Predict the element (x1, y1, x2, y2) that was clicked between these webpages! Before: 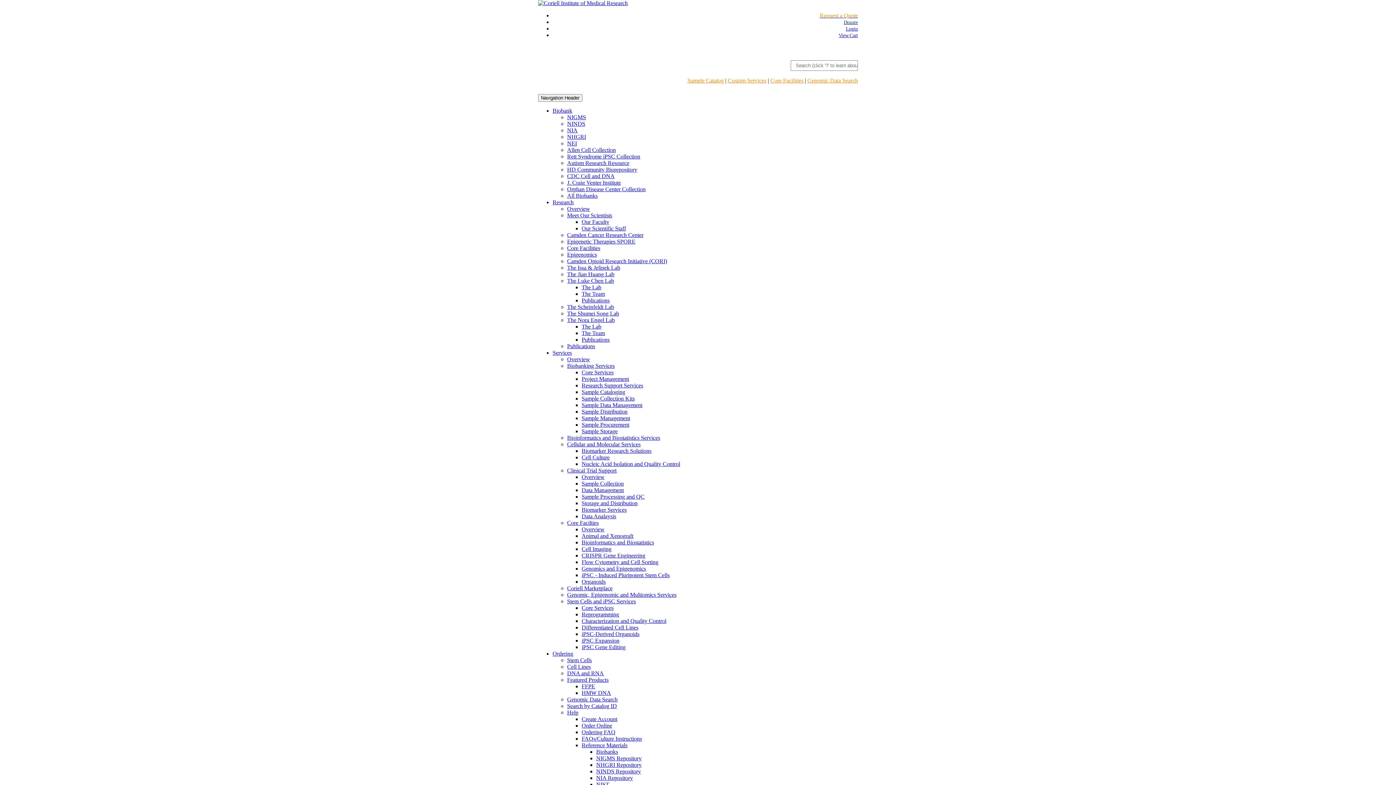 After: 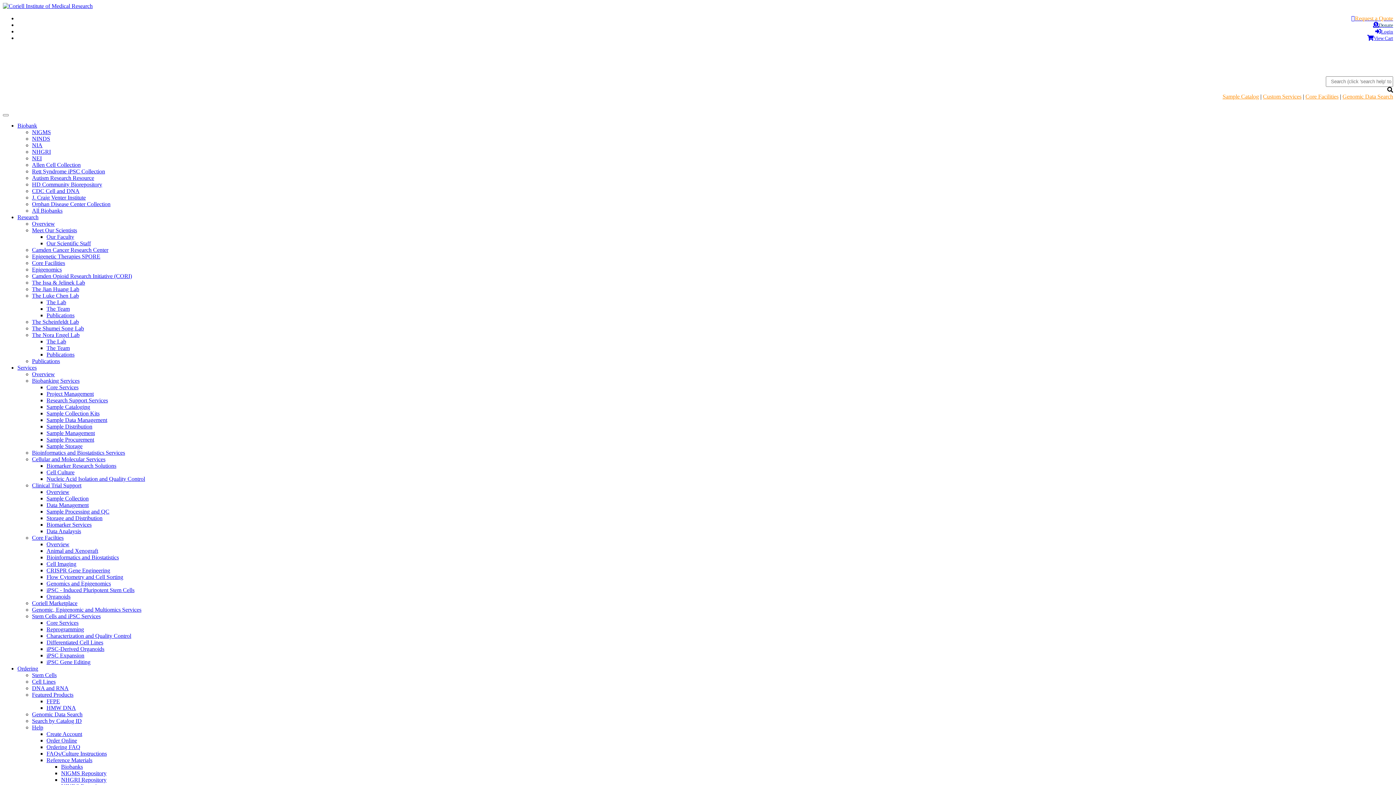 Action: label: Sample Data Management bbox: (581, 402, 642, 408)